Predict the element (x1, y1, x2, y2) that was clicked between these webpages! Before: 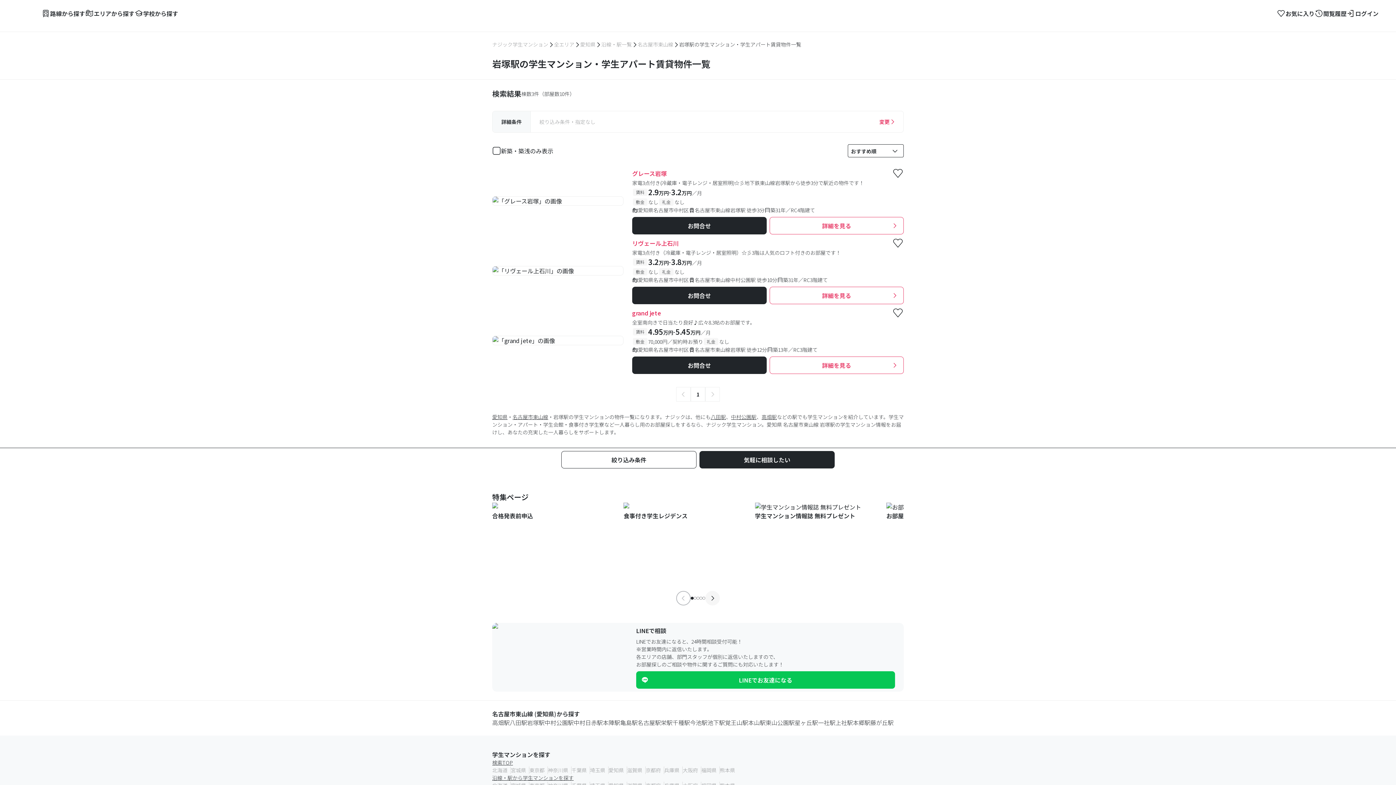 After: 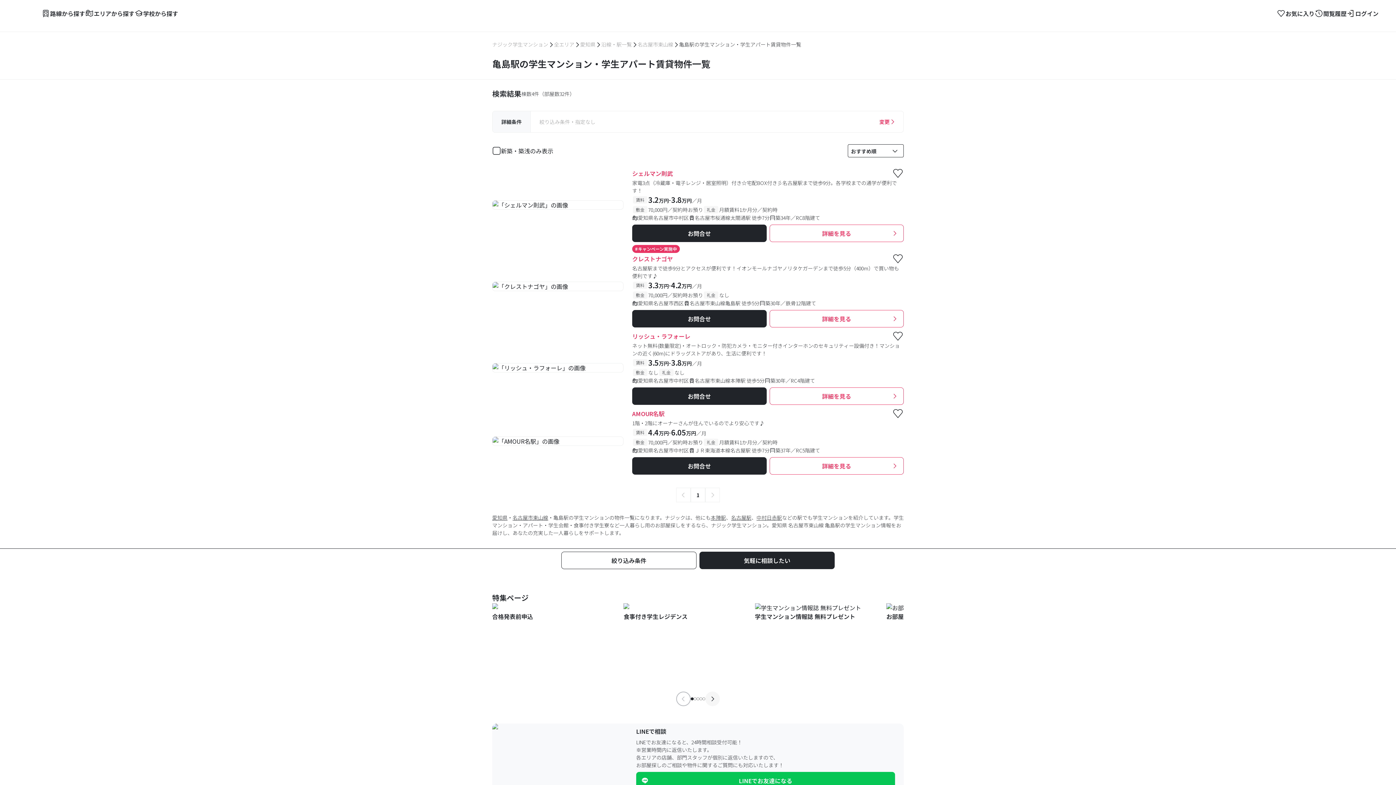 Action: label: 亀島駅 bbox: (620, 718, 637, 727)